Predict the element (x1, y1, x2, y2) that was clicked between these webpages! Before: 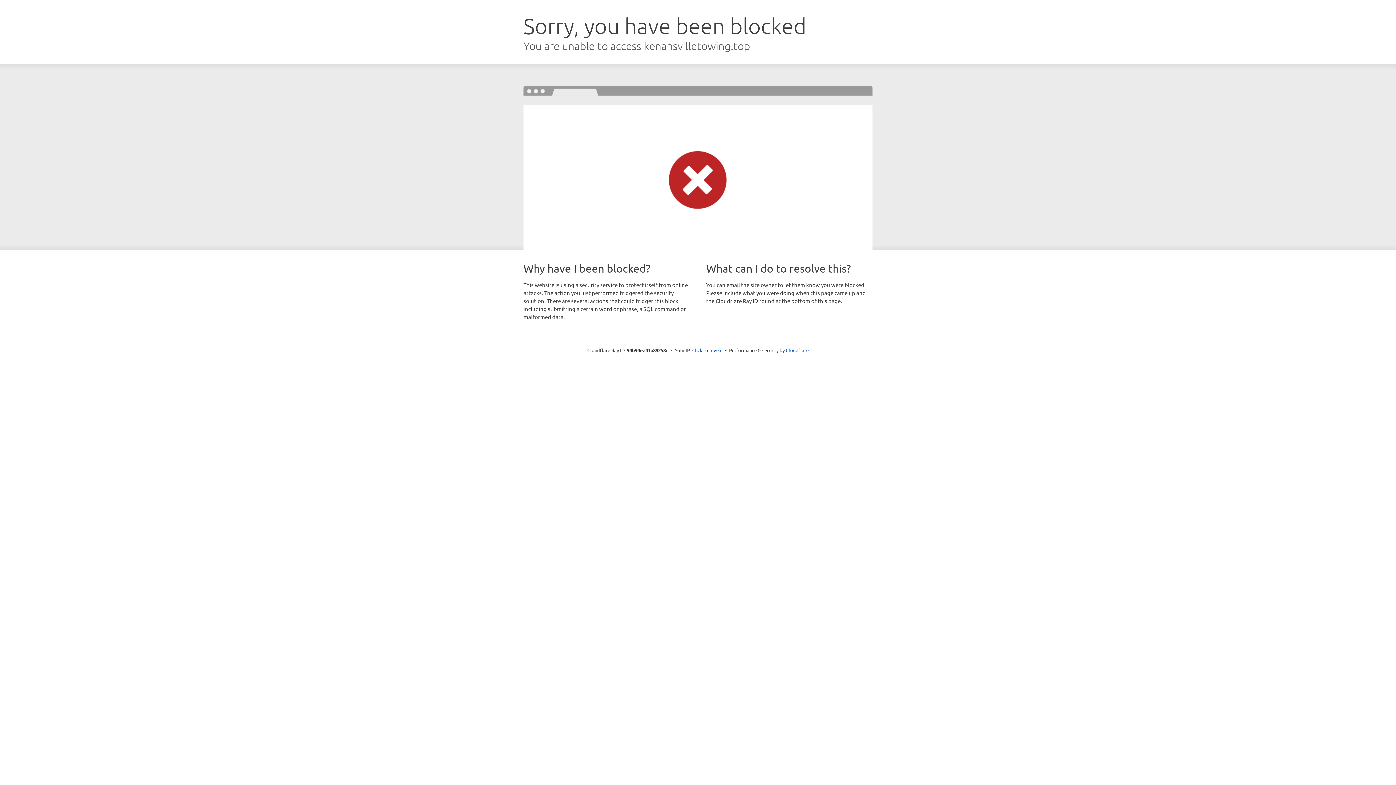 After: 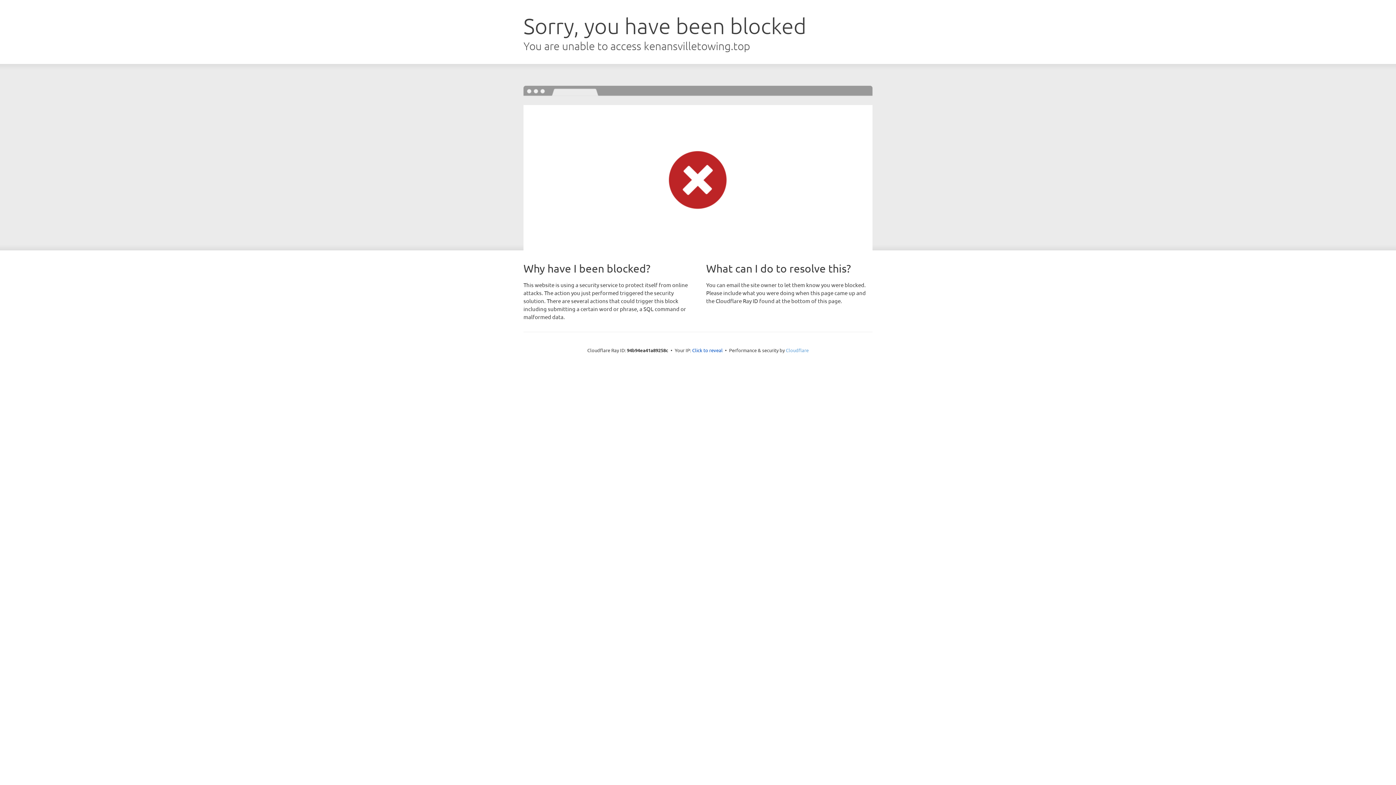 Action: bbox: (786, 347, 808, 353) label: Cloudflare